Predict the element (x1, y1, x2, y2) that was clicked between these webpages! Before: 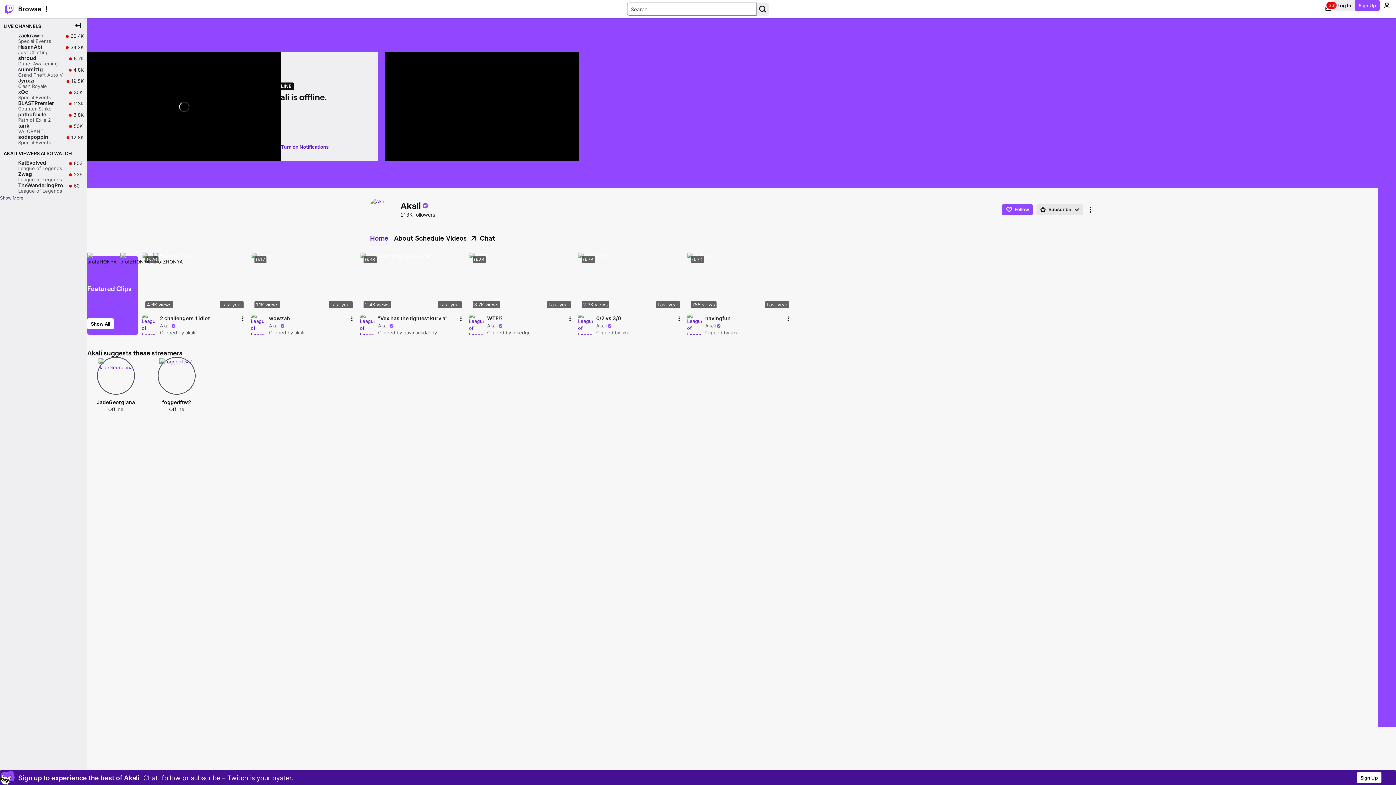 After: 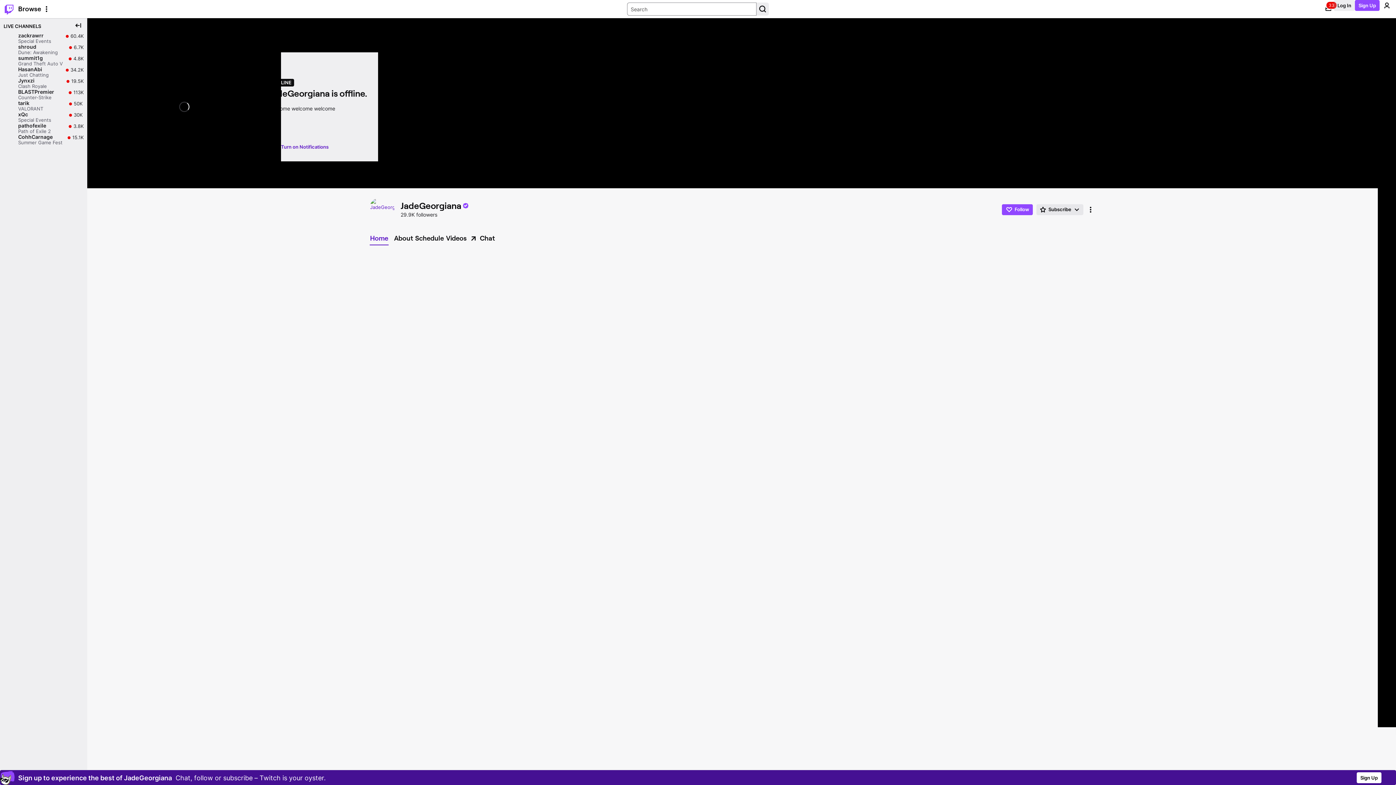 Action: bbox: (97, 268, 134, 306)